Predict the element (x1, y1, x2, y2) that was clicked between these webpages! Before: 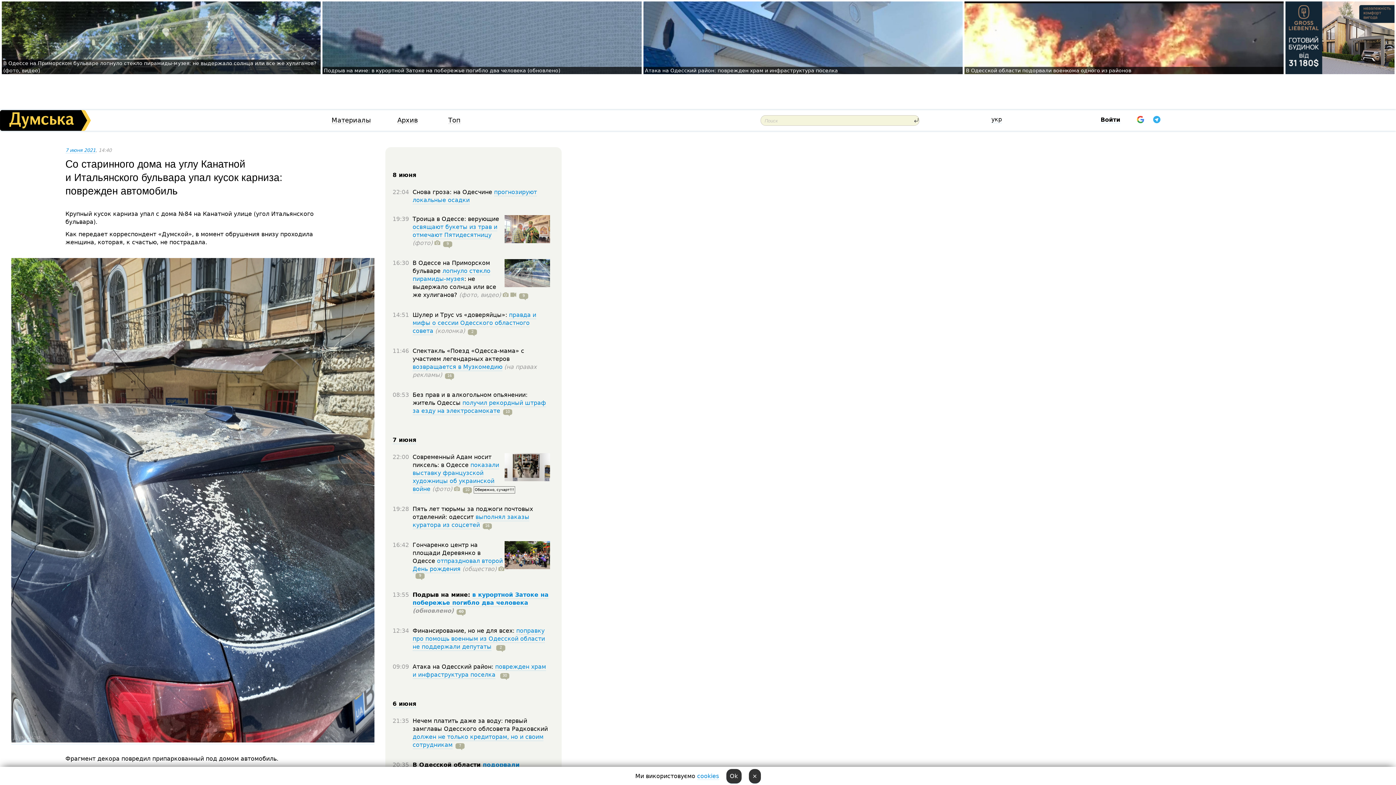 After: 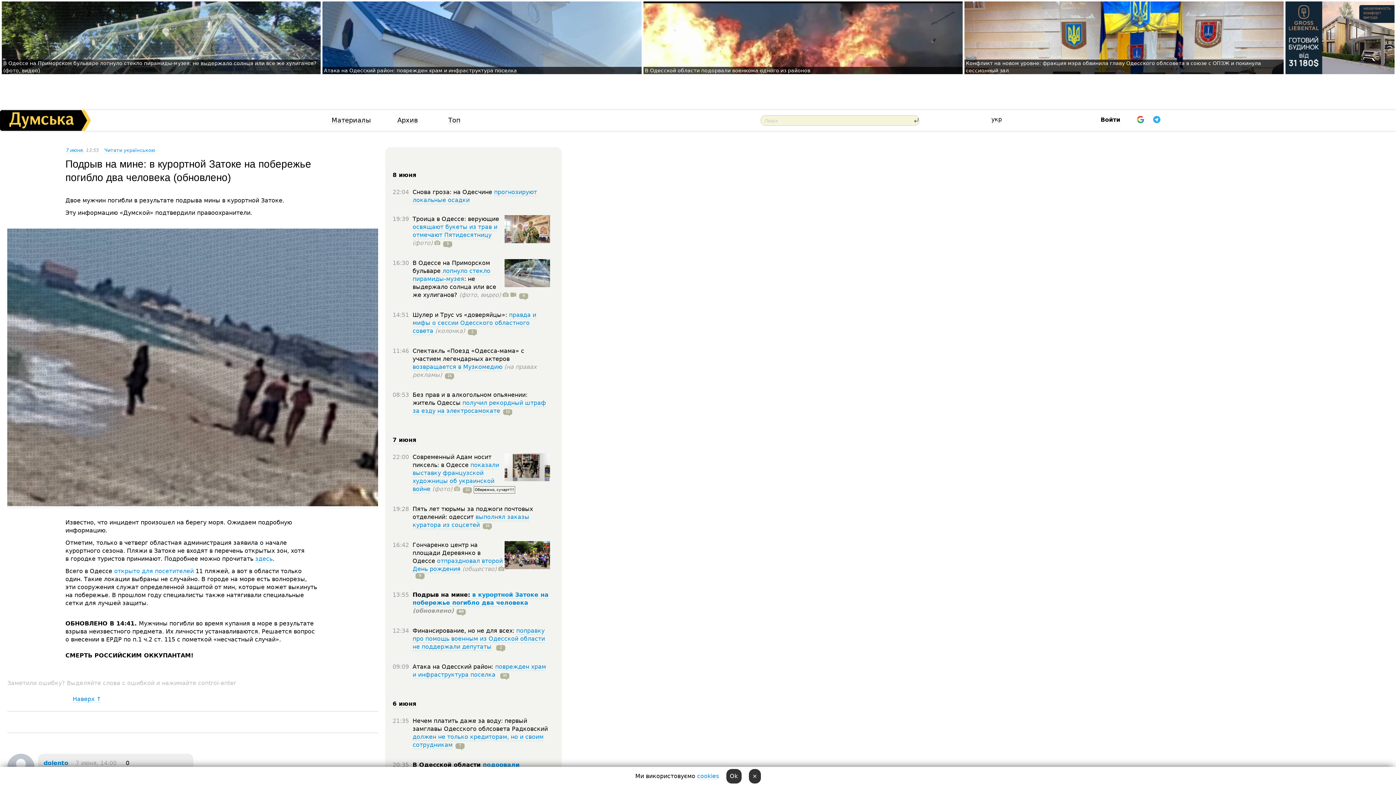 Action: label: Подрыв на мине: в курортной Затоке на побережье погибло два человека (обновлено) bbox: (324, 67, 560, 73)